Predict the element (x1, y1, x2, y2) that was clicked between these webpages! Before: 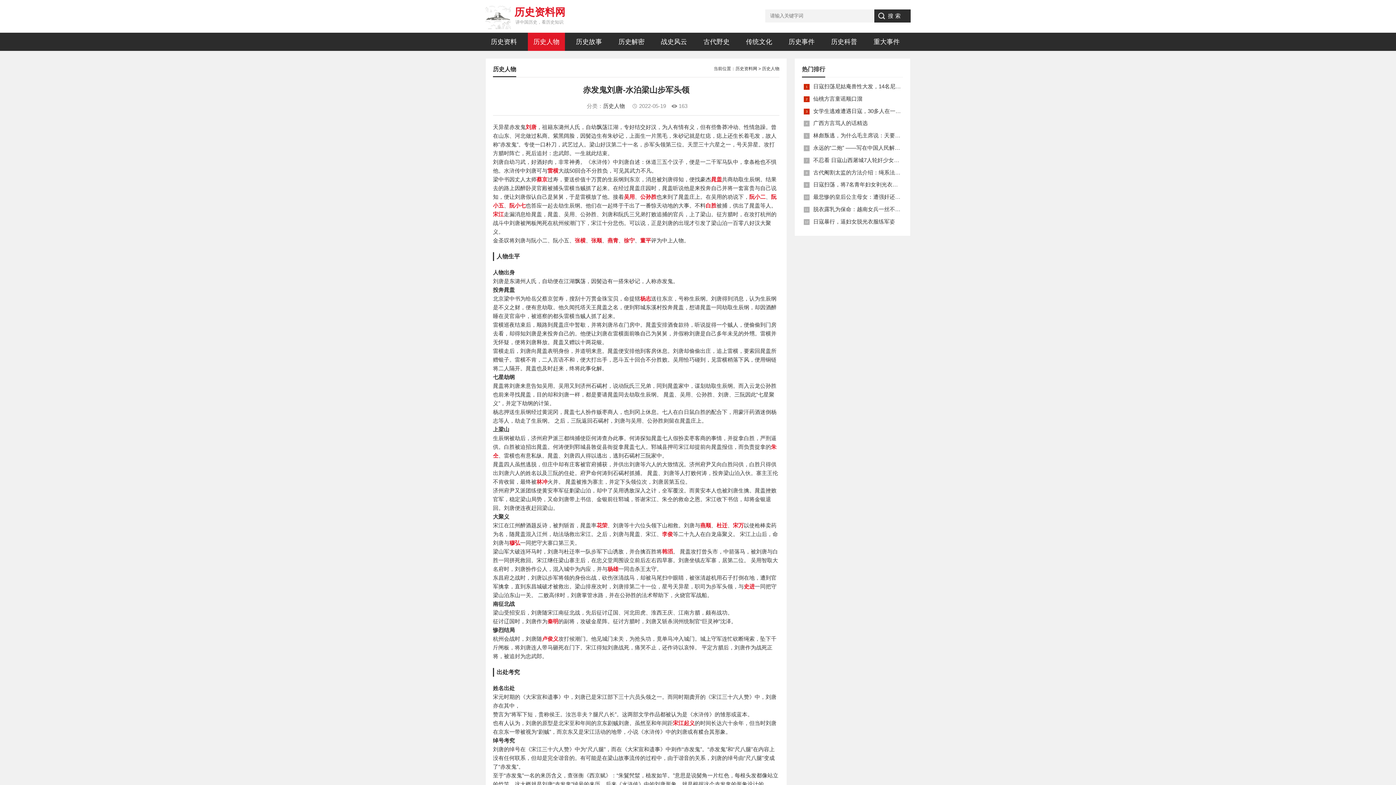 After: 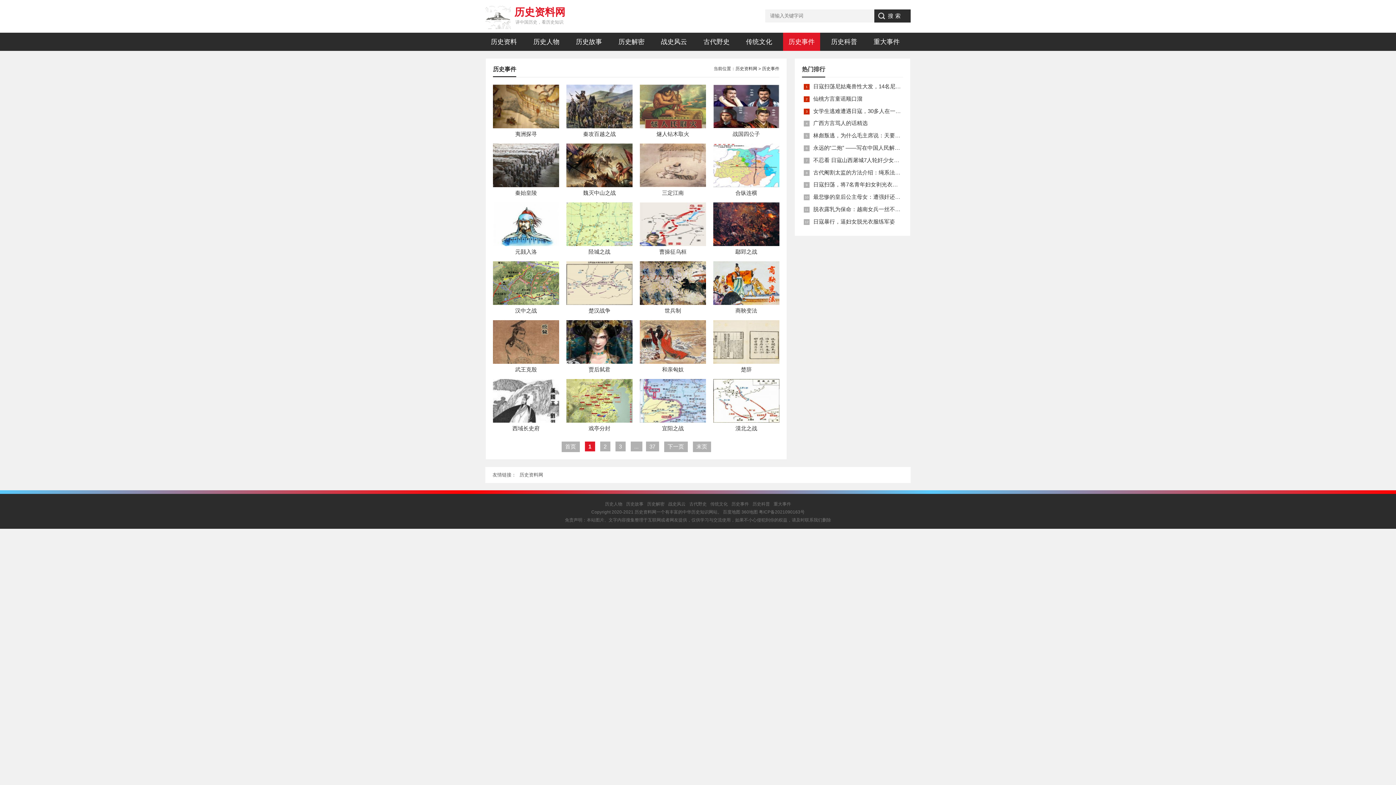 Action: label: 历史事件 bbox: (783, 32, 820, 50)